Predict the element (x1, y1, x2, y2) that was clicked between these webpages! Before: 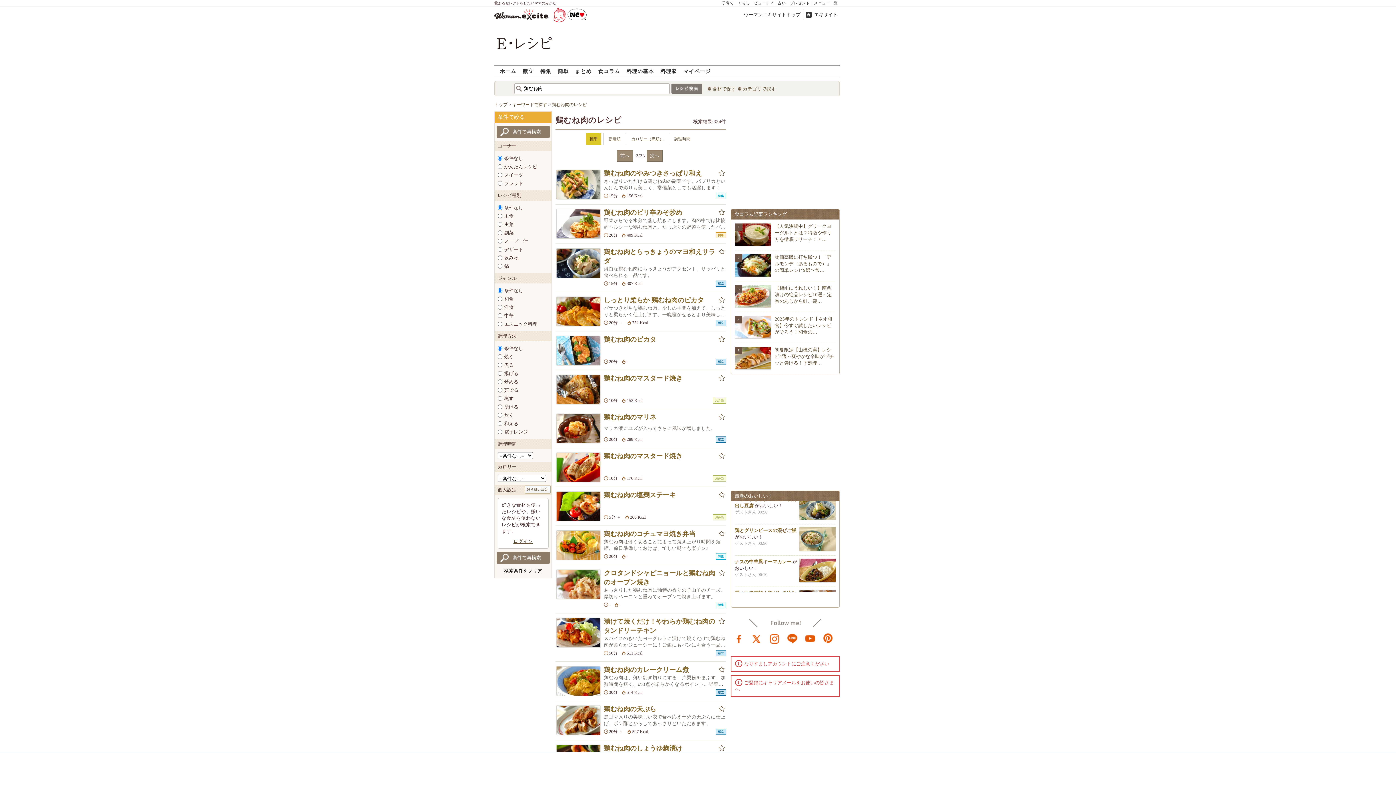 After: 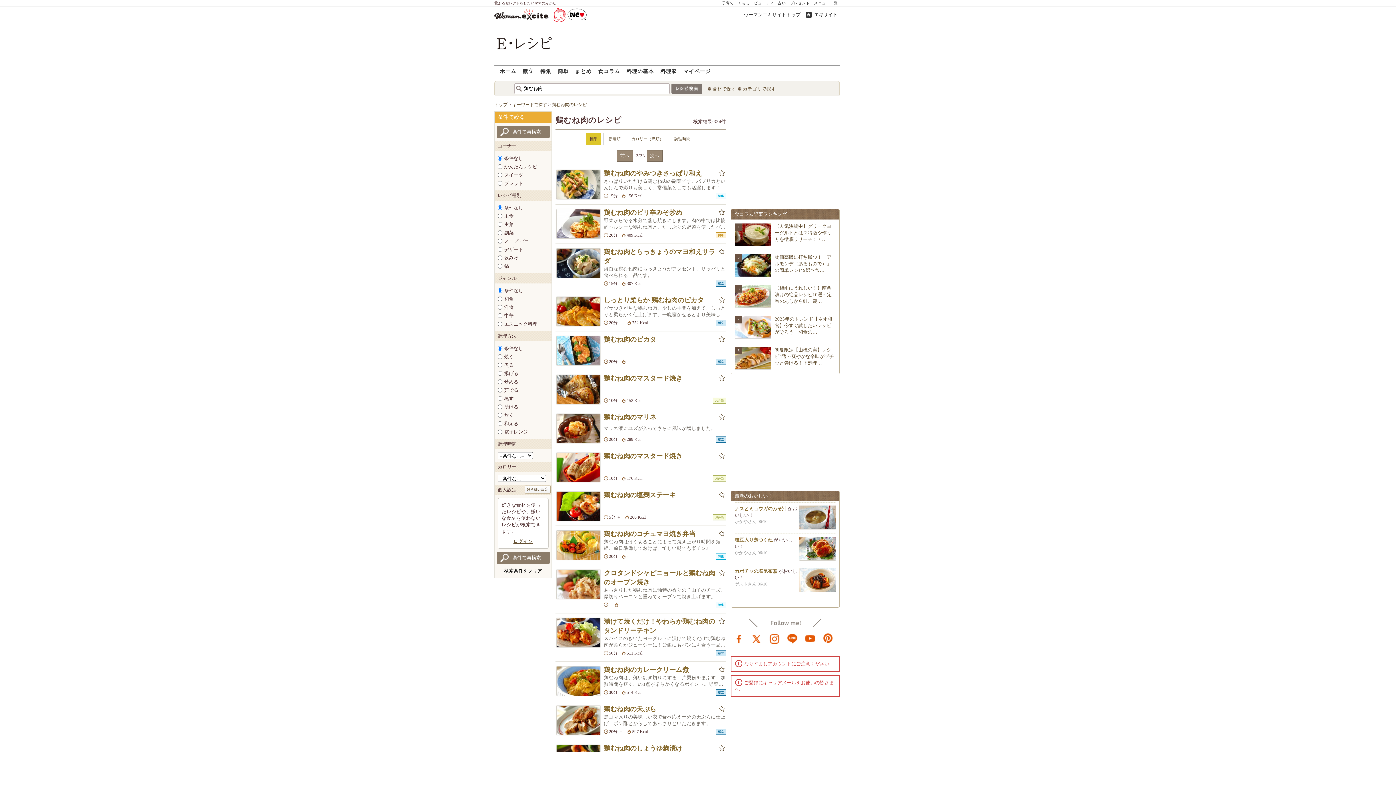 Action: bbox: (822, 633, 833, 644) label: pinterest